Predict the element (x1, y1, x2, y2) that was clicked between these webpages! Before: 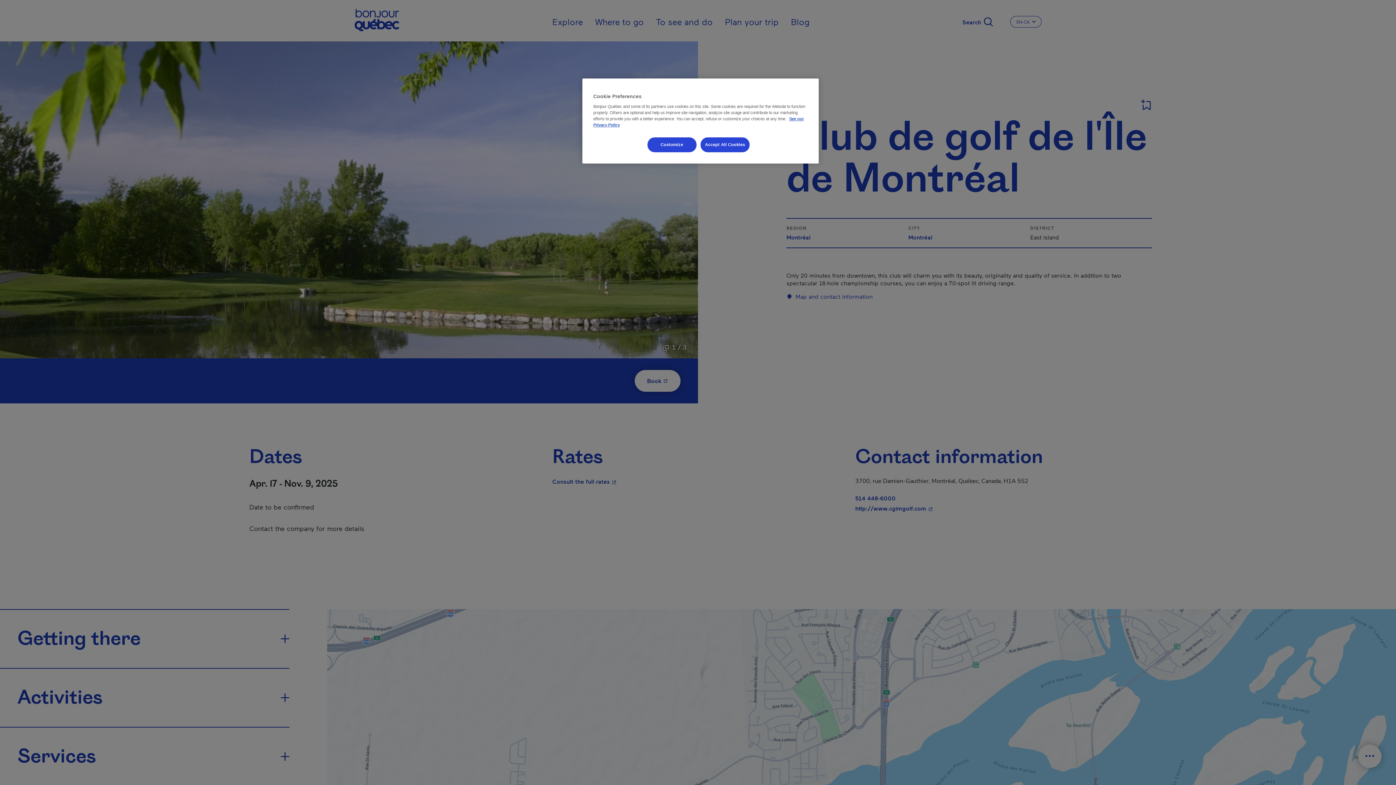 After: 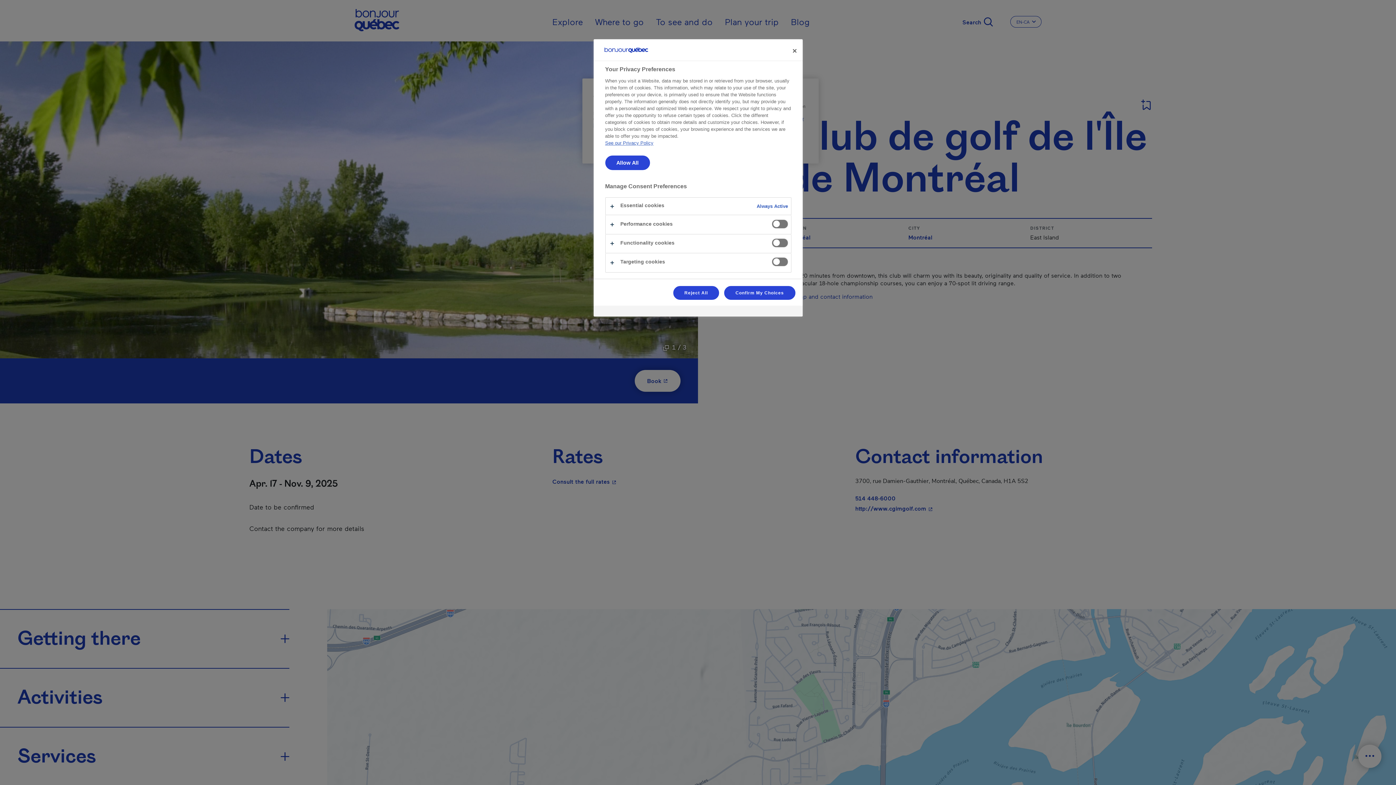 Action: label: Customize bbox: (647, 137, 696, 152)